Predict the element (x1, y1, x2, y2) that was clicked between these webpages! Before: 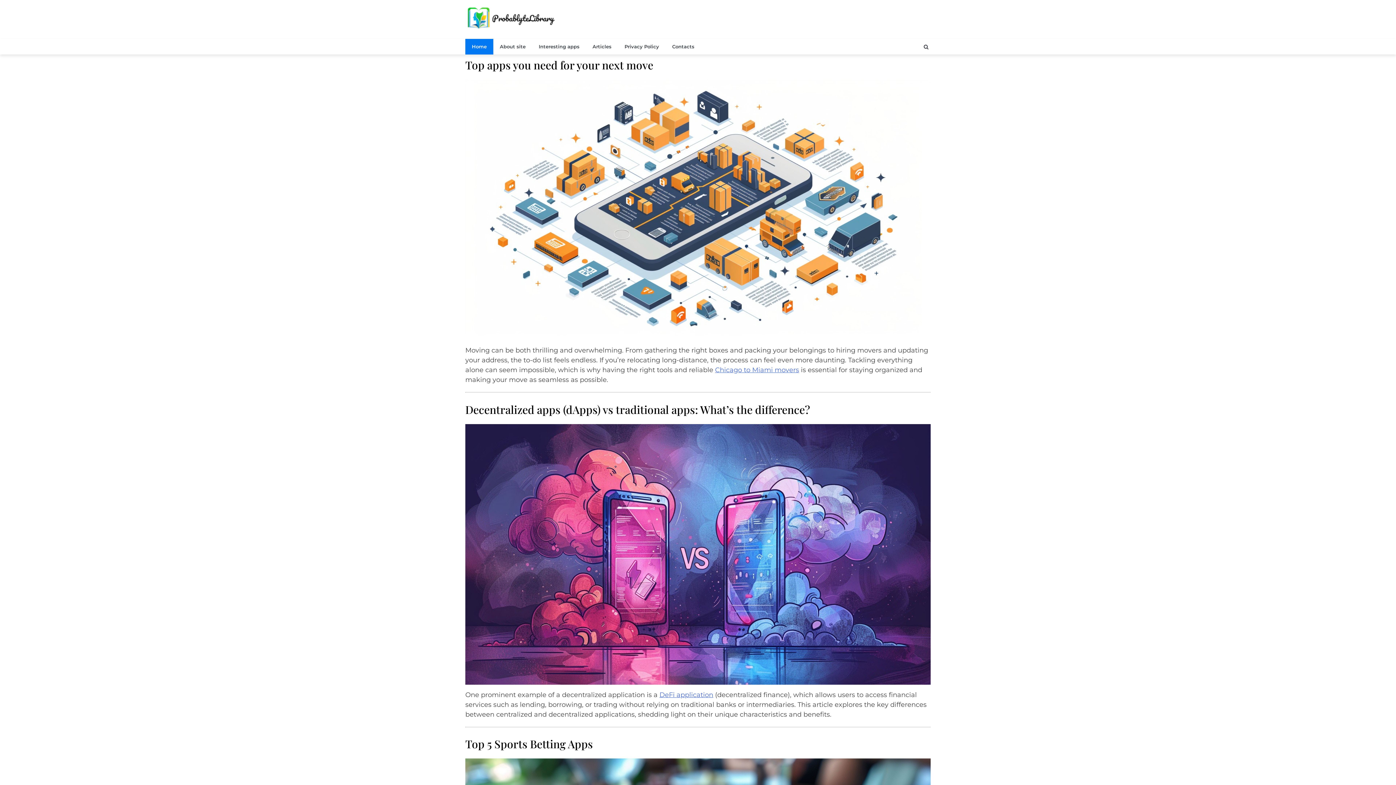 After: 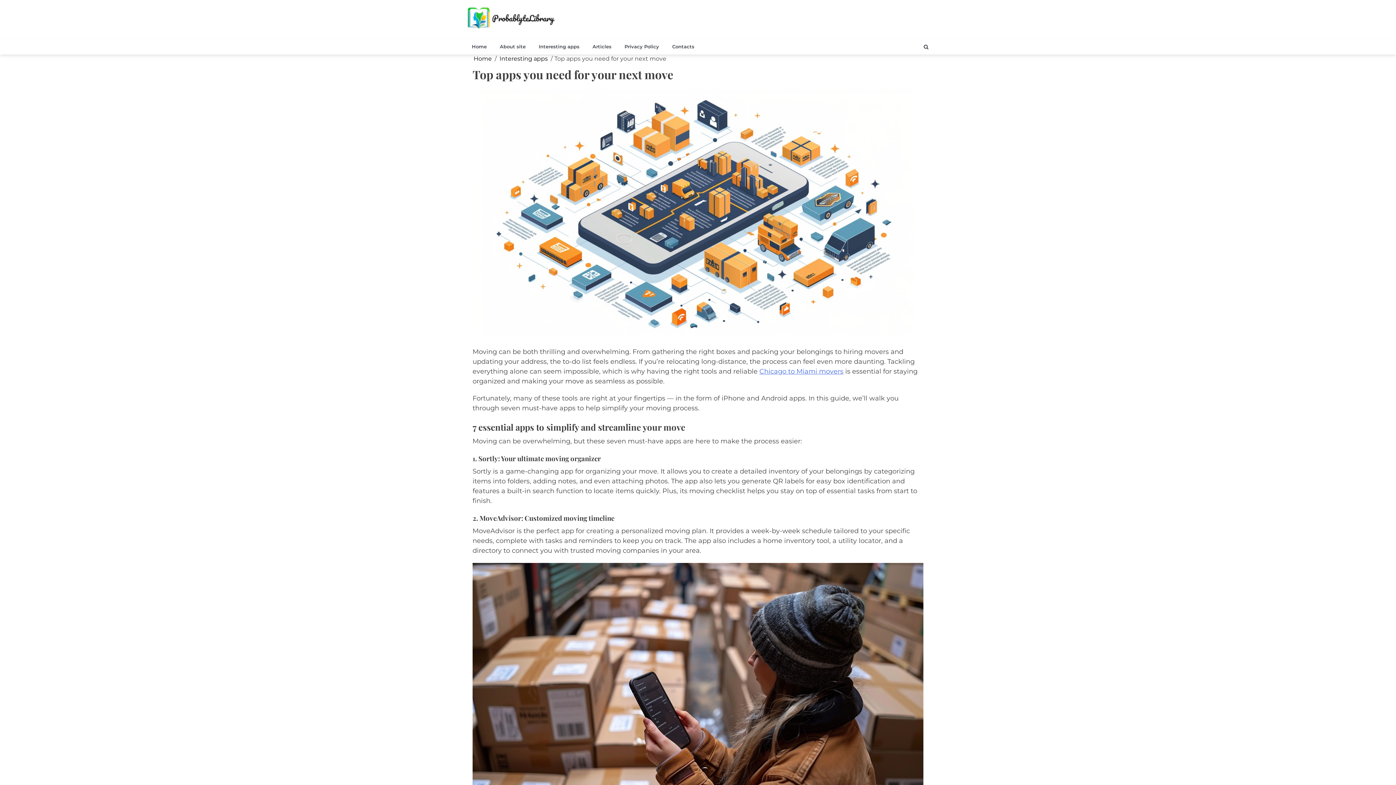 Action: bbox: (465, 335, 930, 341)